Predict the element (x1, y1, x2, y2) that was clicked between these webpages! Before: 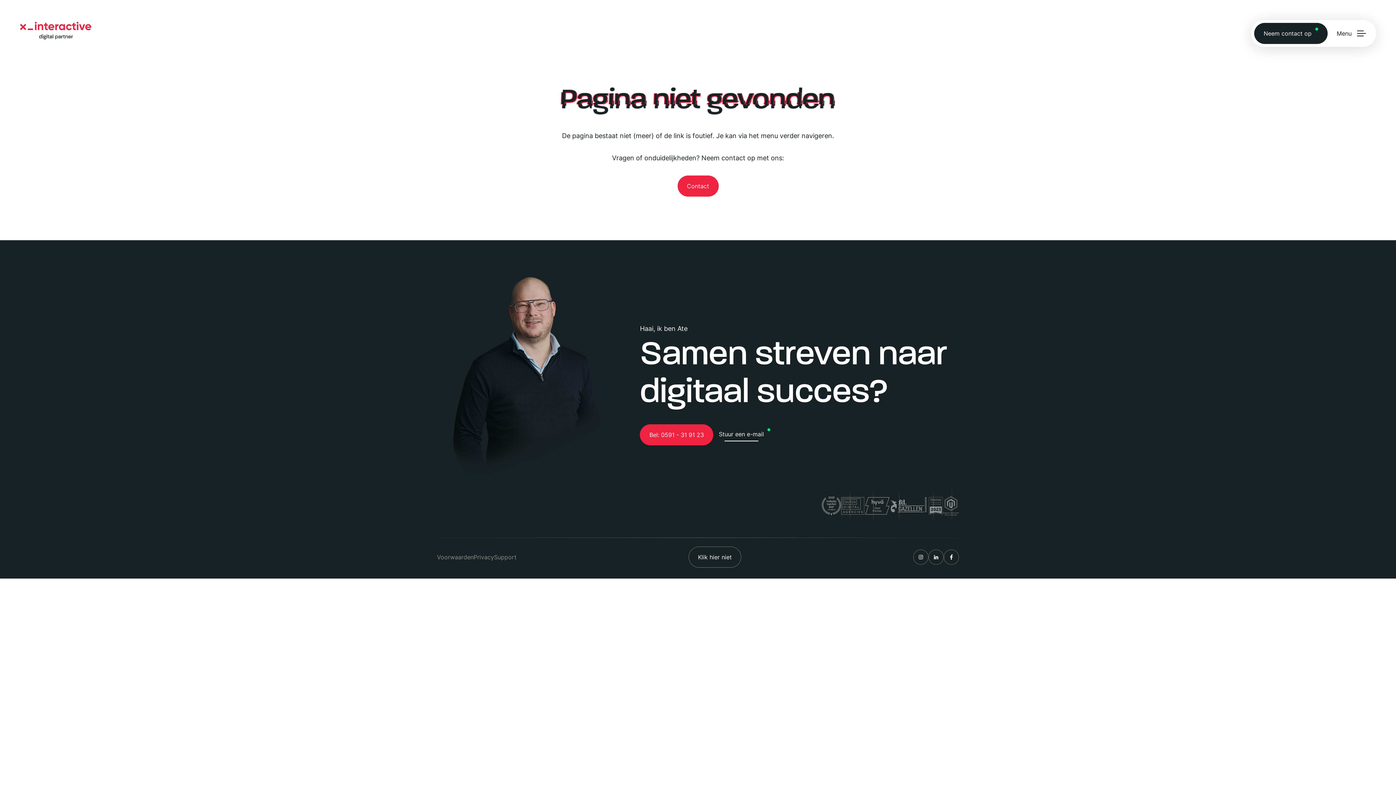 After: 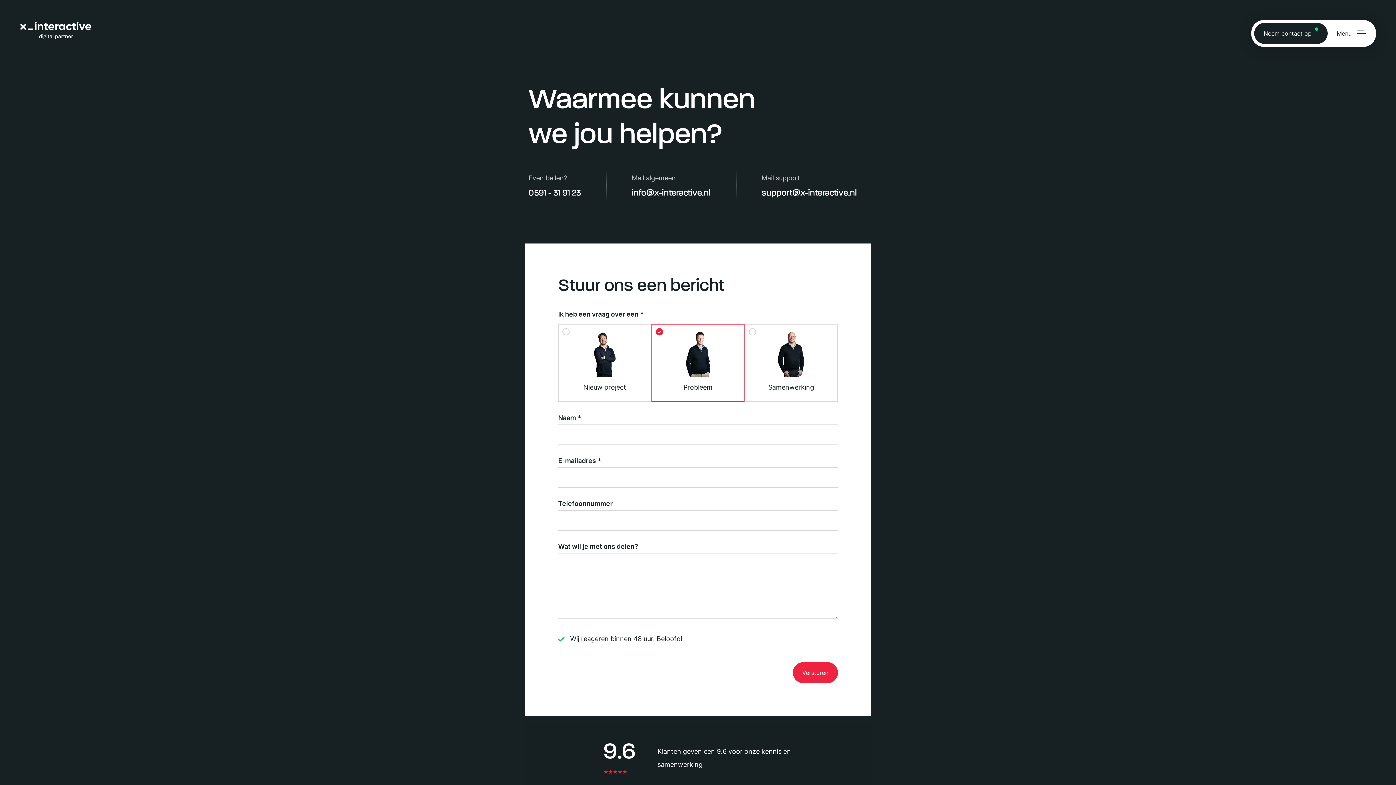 Action: label: Neem contact op bbox: (1254, 22, 1328, 44)